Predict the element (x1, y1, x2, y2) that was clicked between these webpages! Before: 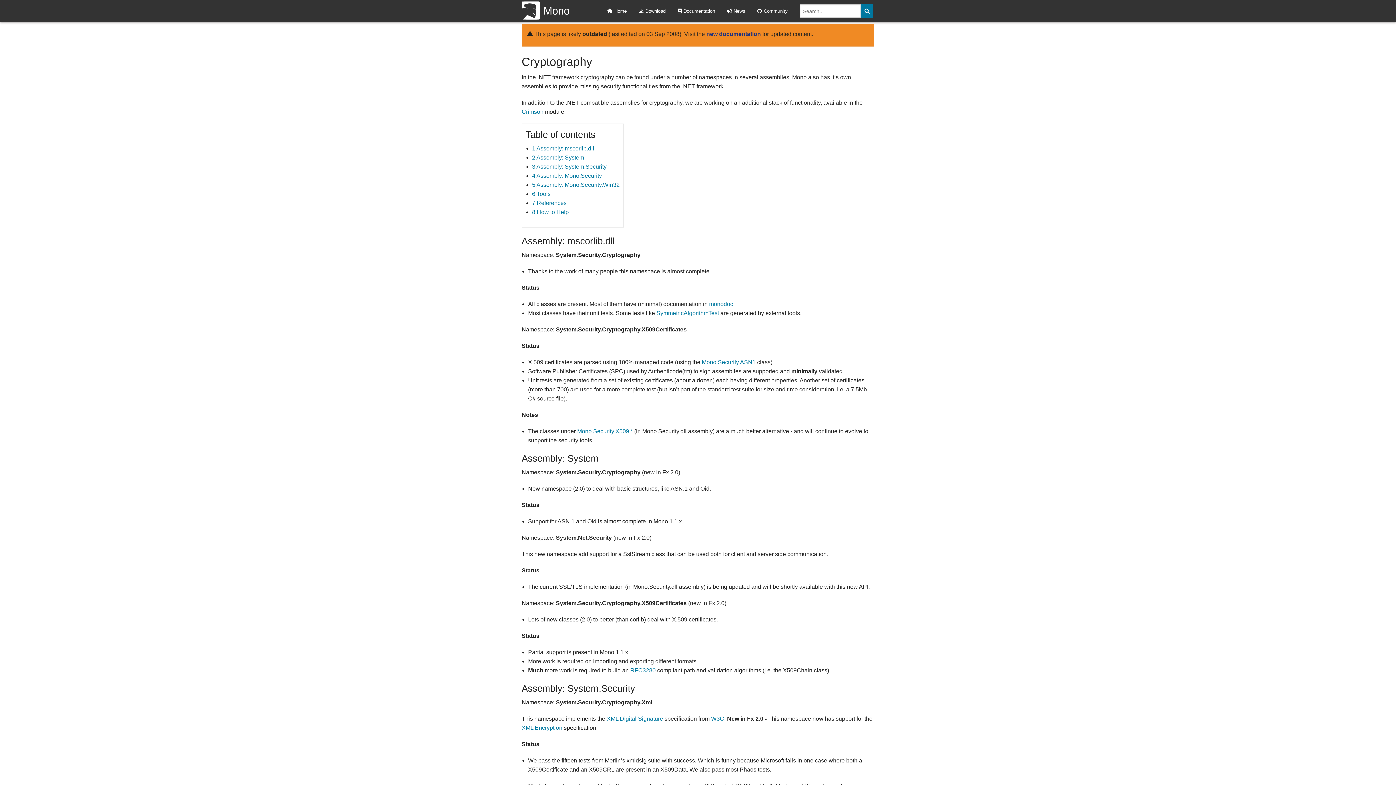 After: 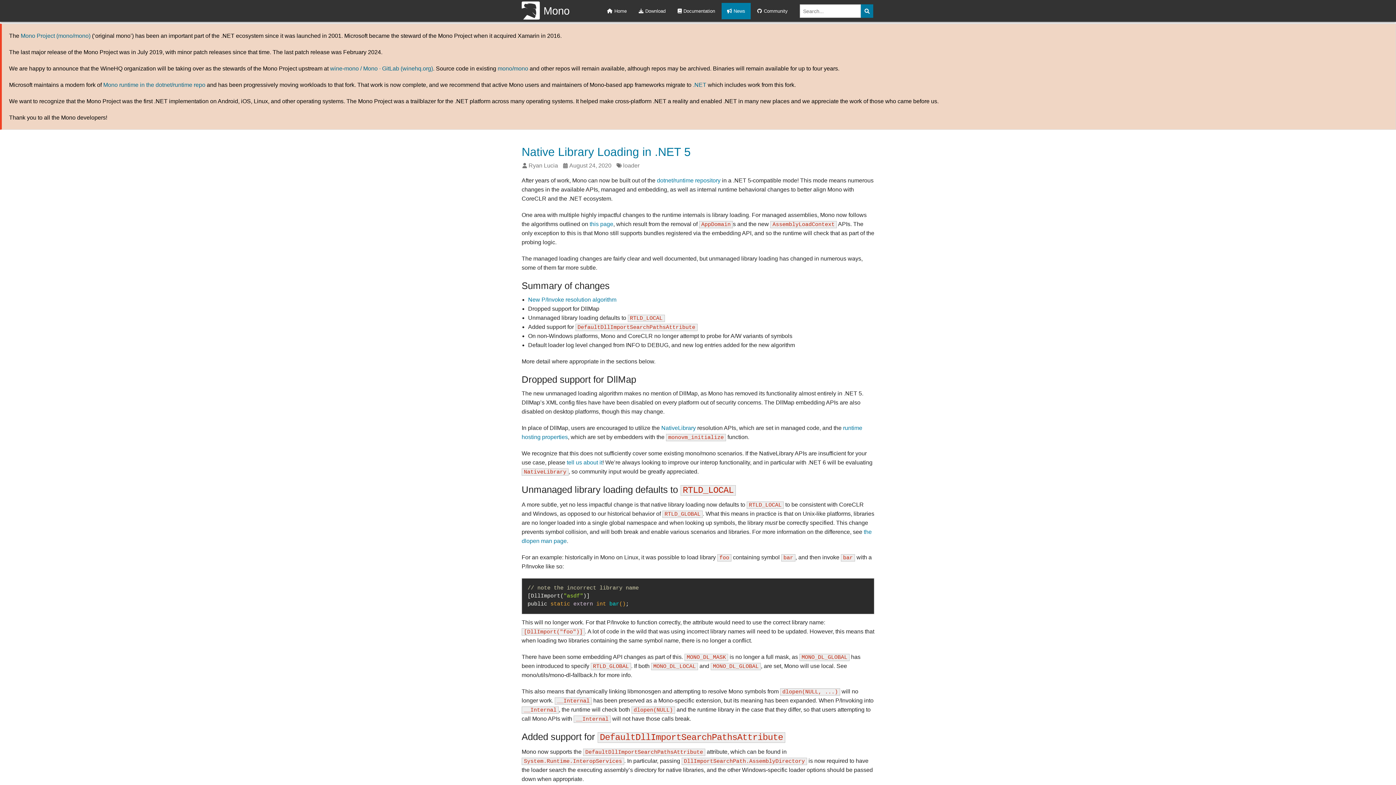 Action: bbox: (721, 2, 750, 19) label: News